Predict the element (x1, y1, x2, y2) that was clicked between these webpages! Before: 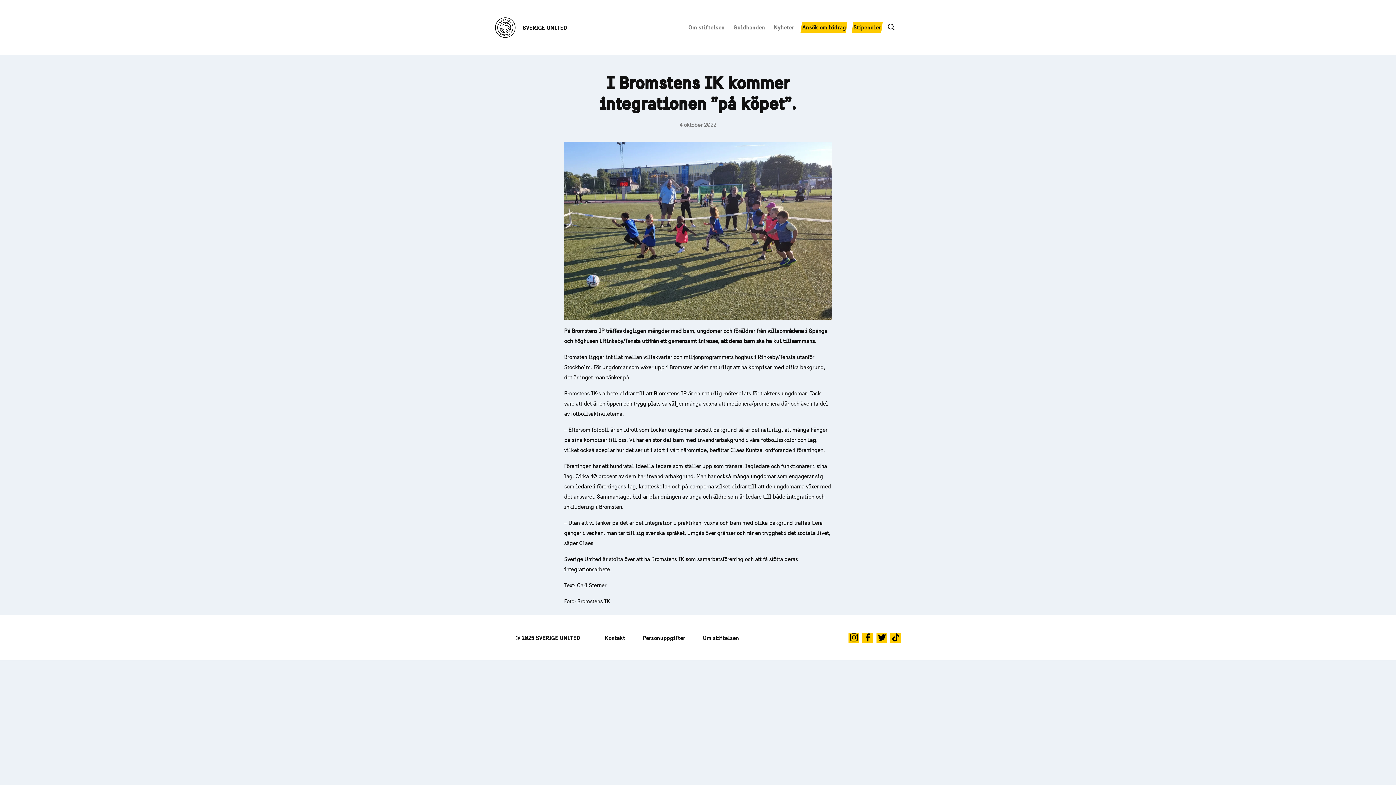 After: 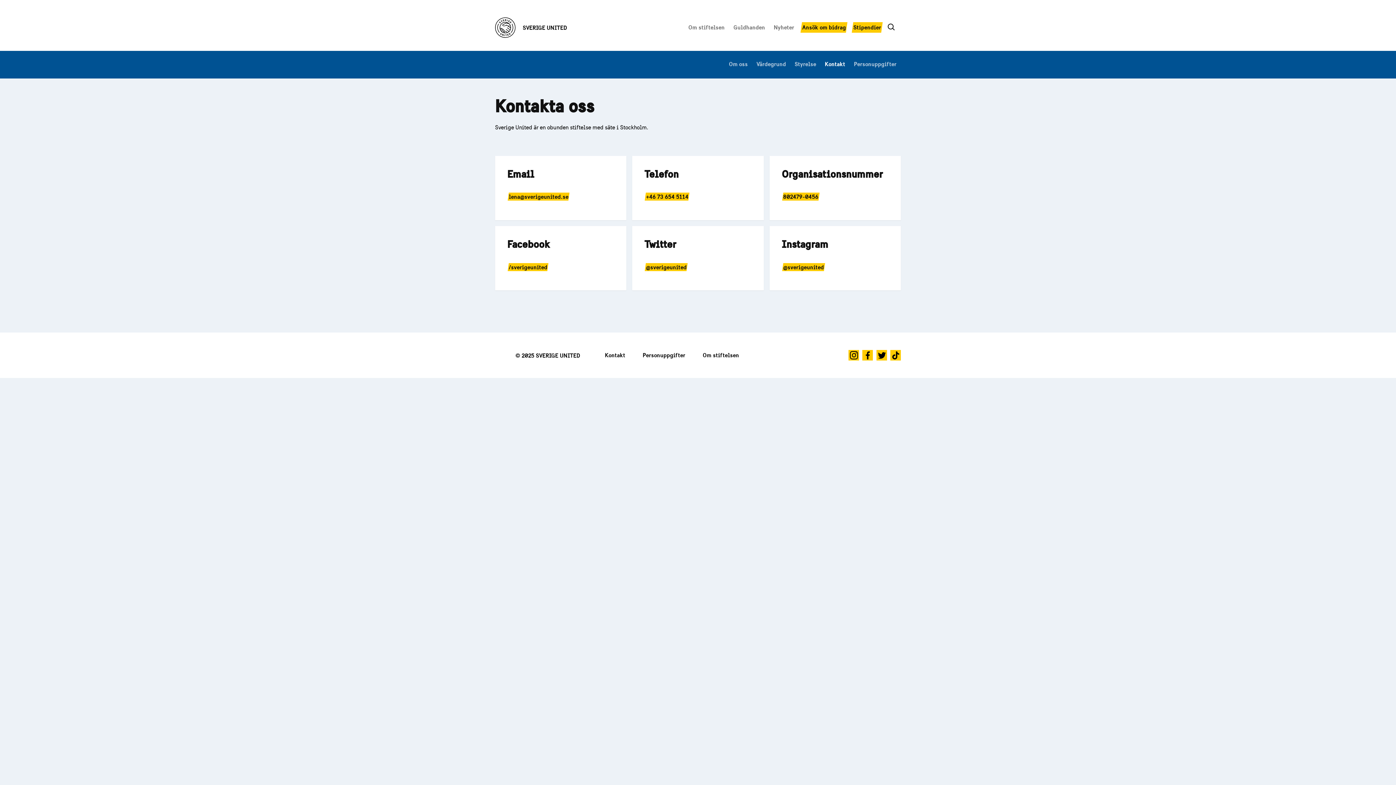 Action: bbox: (605, 634, 625, 641) label: Kontakt